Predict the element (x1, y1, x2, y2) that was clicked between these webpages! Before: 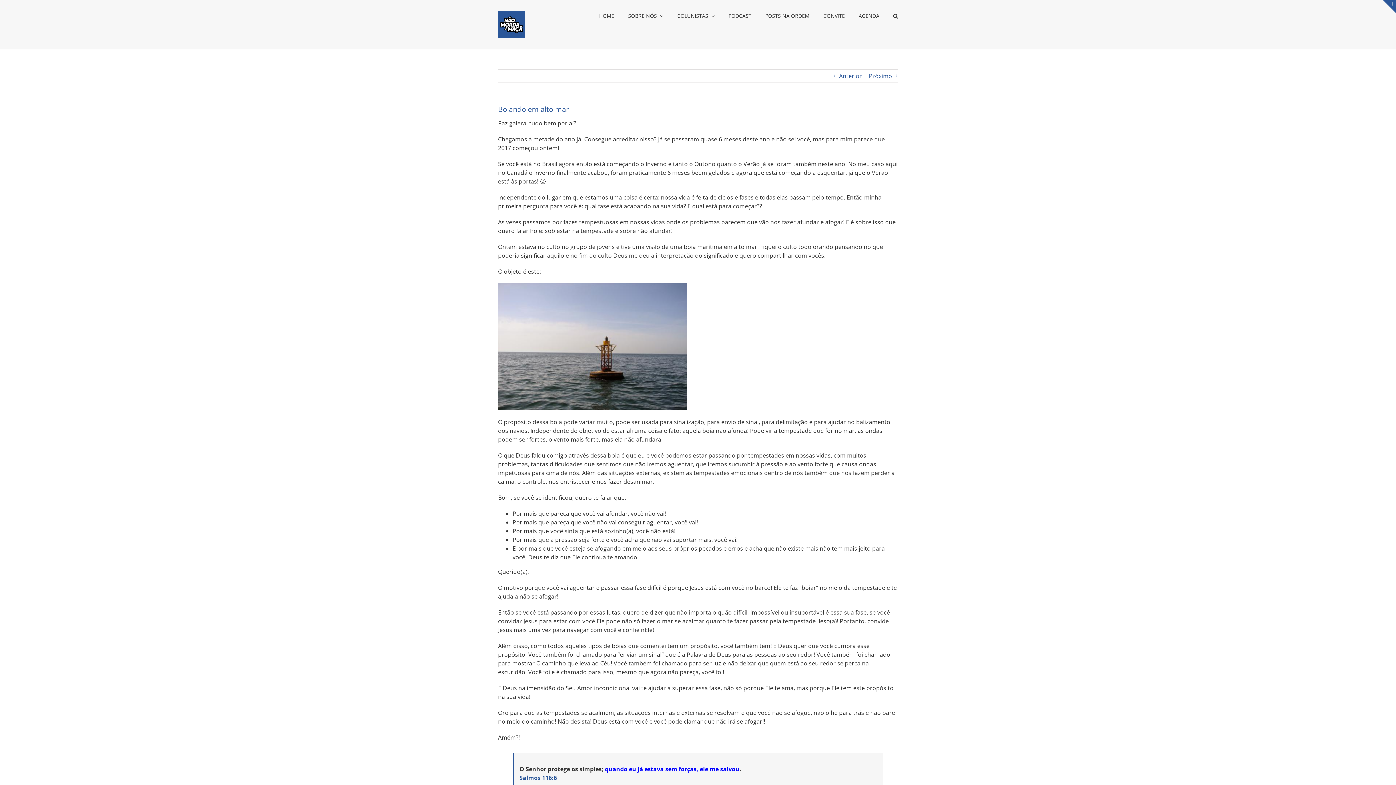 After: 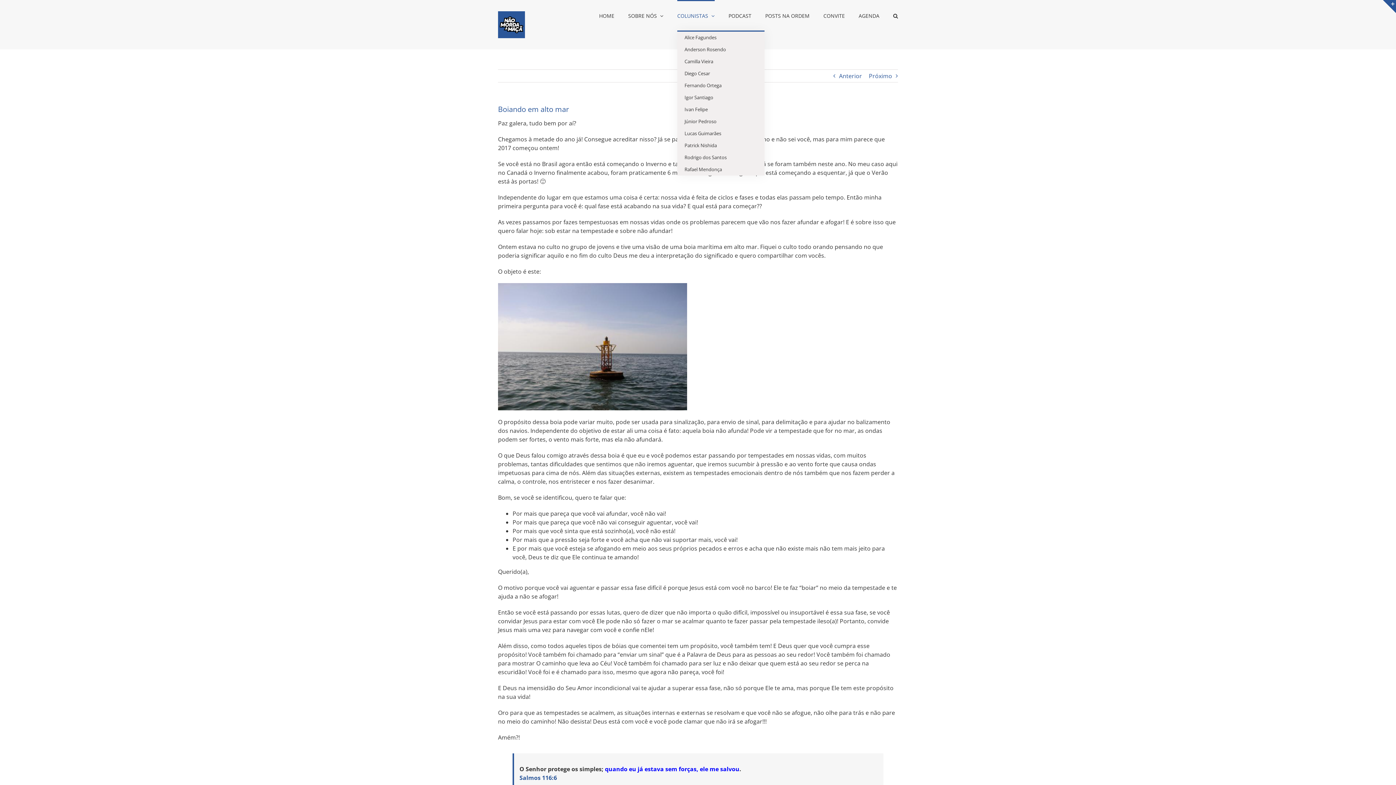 Action: bbox: (677, 0, 714, 30) label: COLUNISTAS